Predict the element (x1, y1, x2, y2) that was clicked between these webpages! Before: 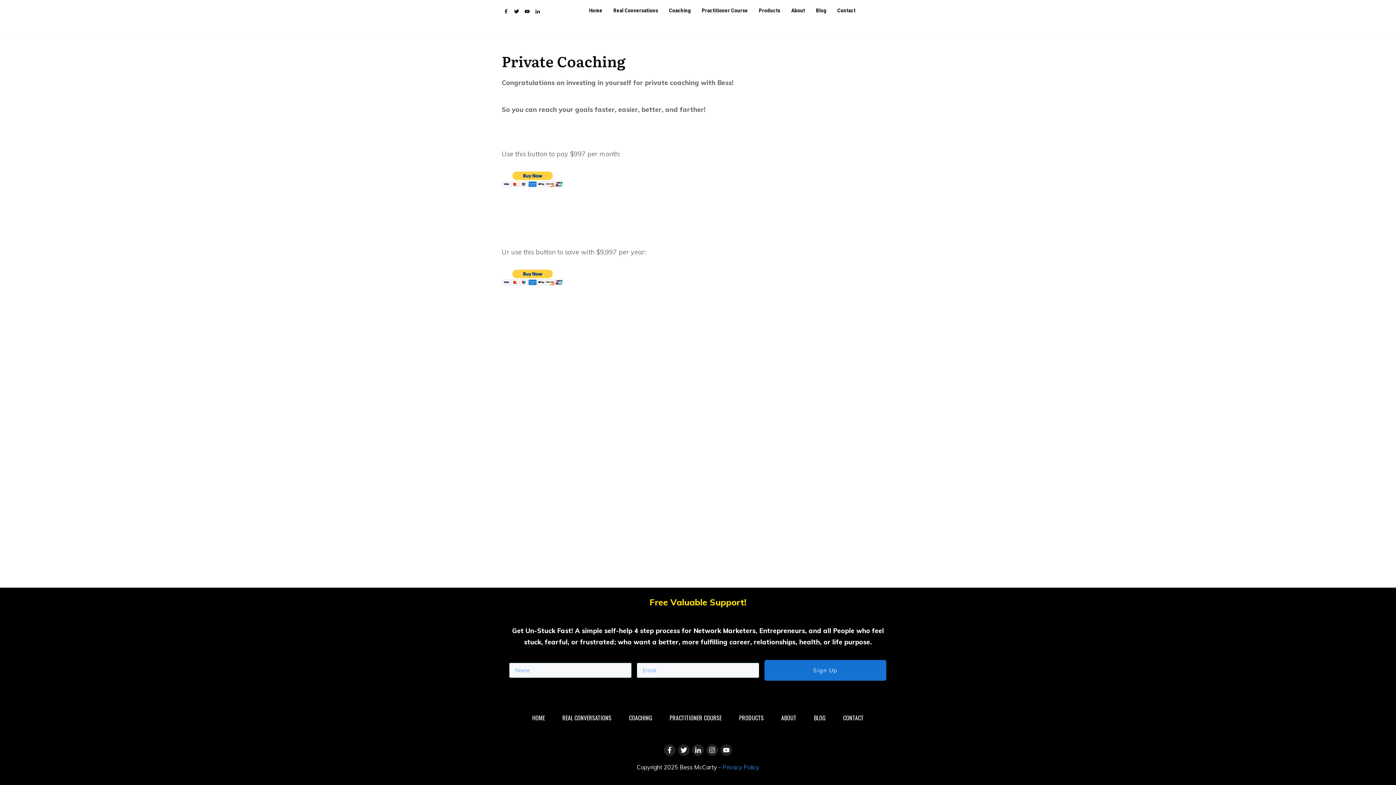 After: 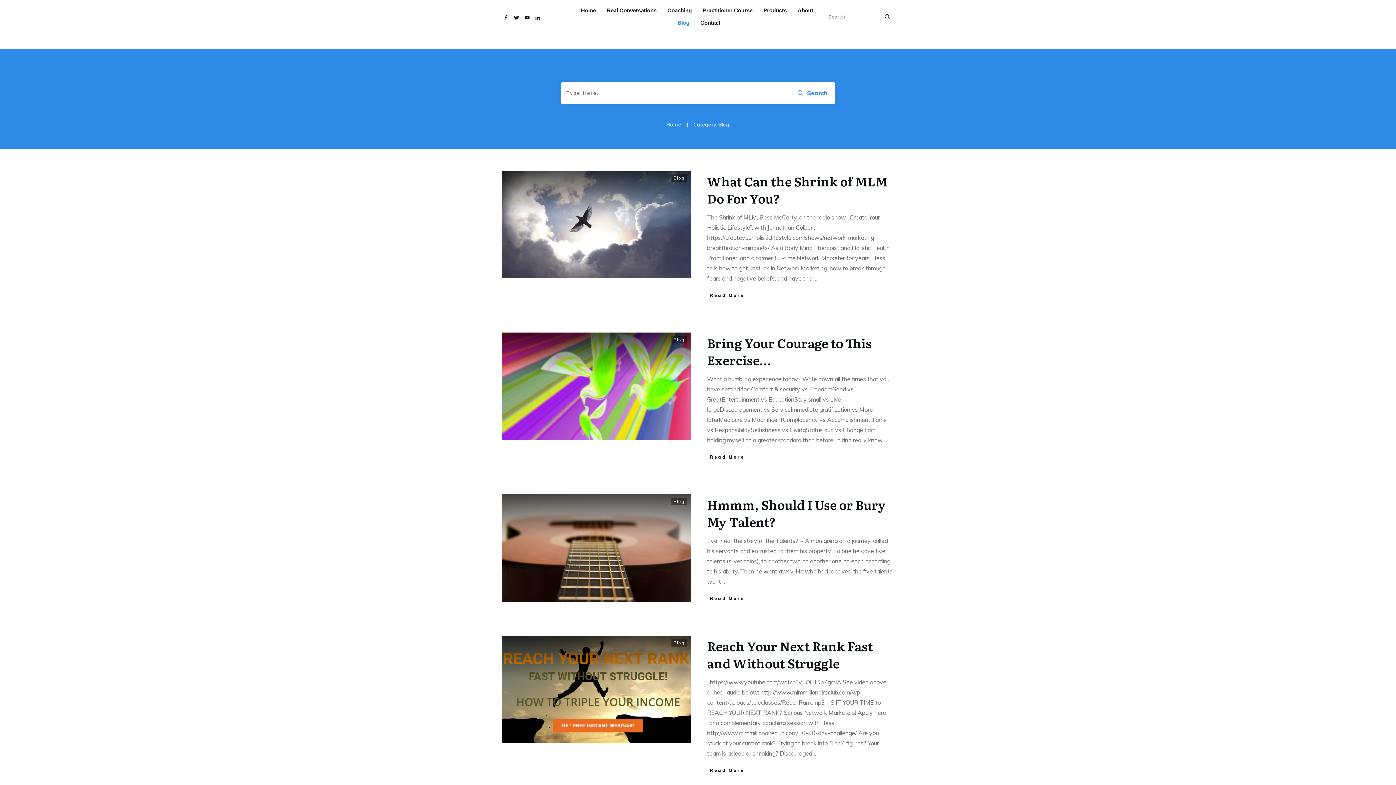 Action: bbox: (814, 712, 825, 723) label: BLOG